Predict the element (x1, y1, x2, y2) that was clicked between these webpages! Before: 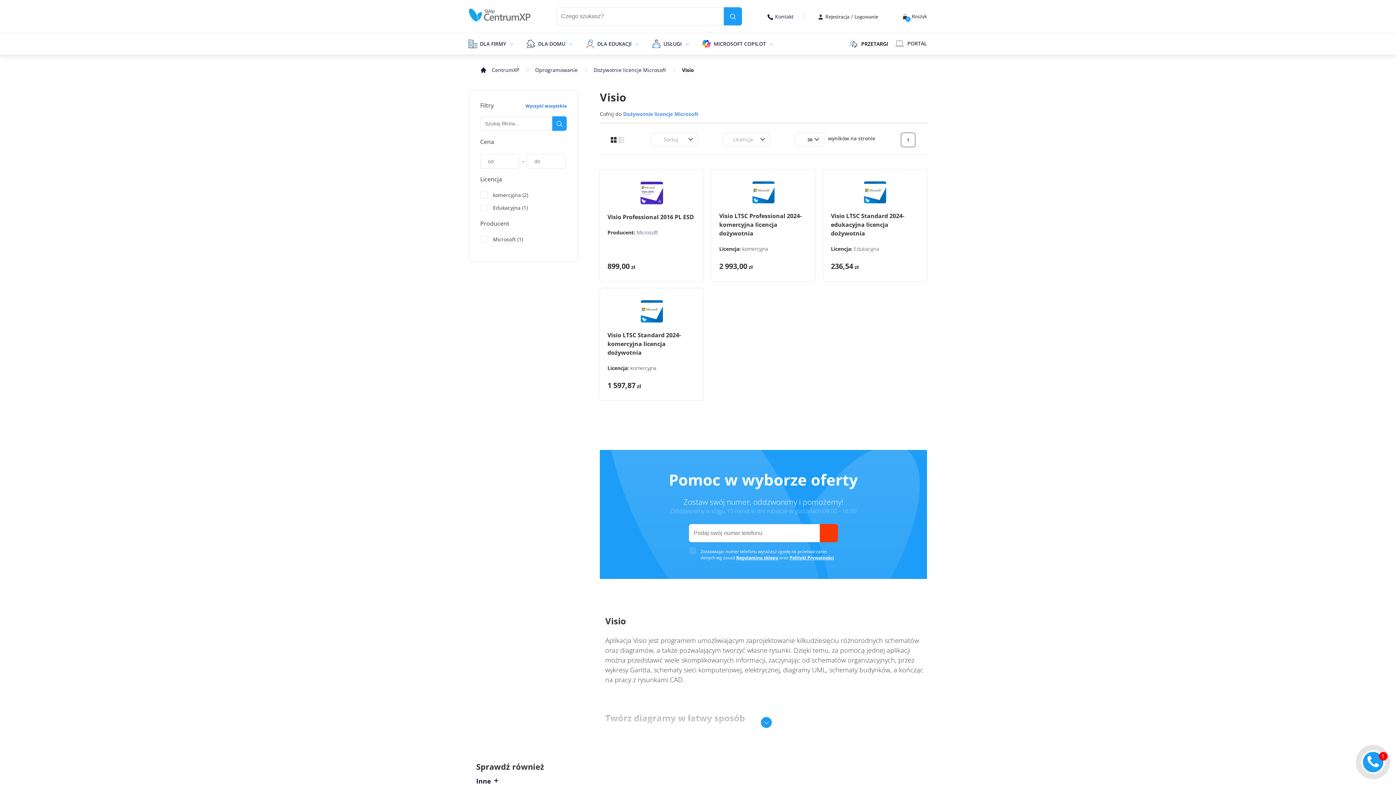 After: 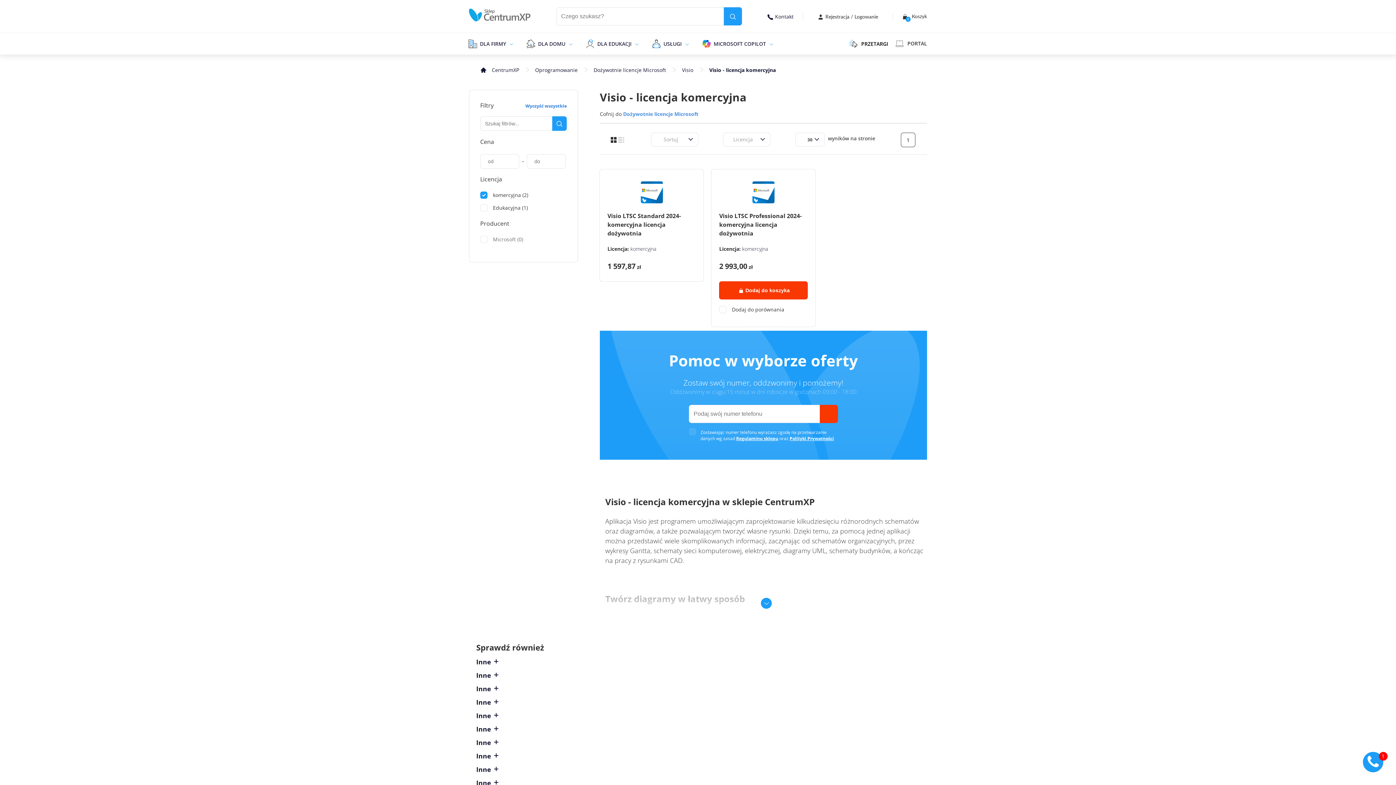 Action: label: komercyjna bbox: (742, 245, 768, 252)